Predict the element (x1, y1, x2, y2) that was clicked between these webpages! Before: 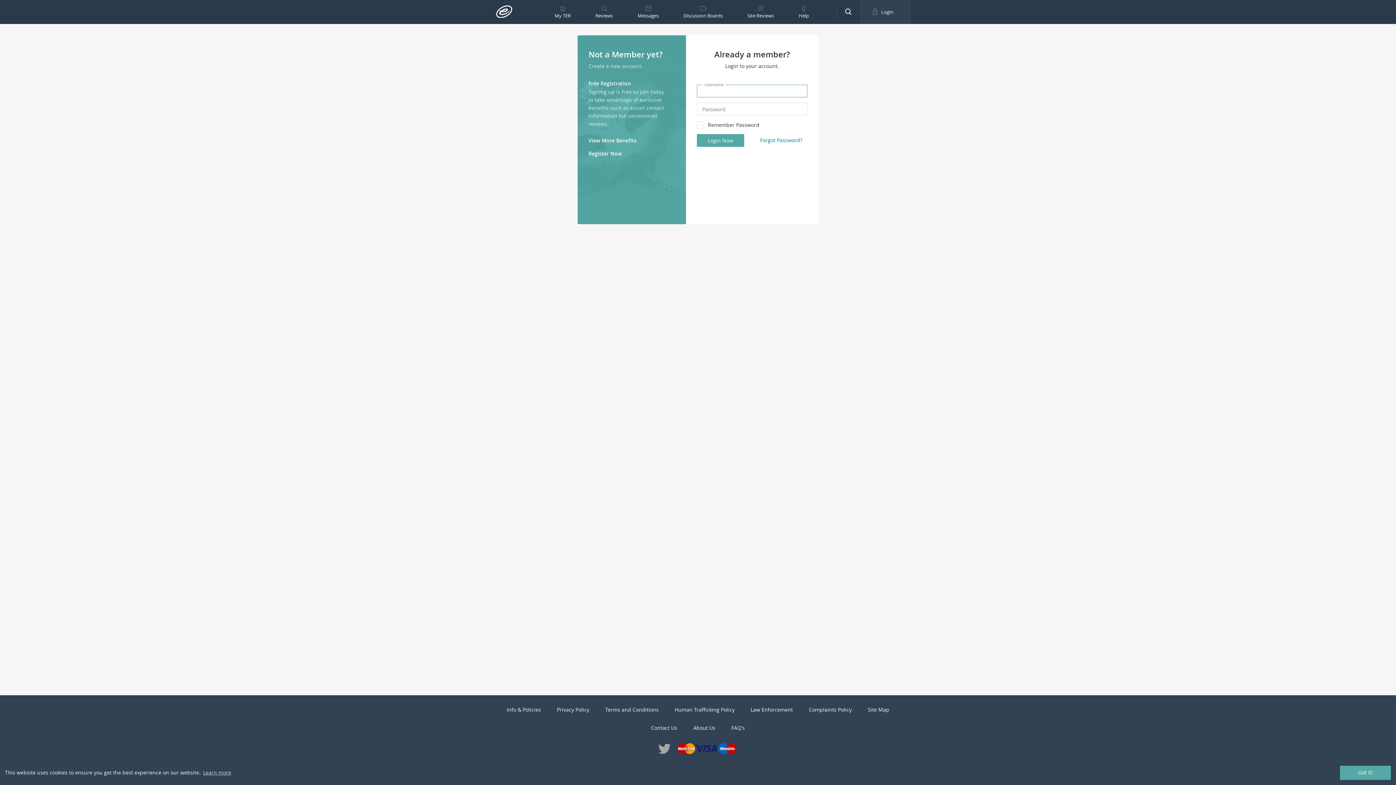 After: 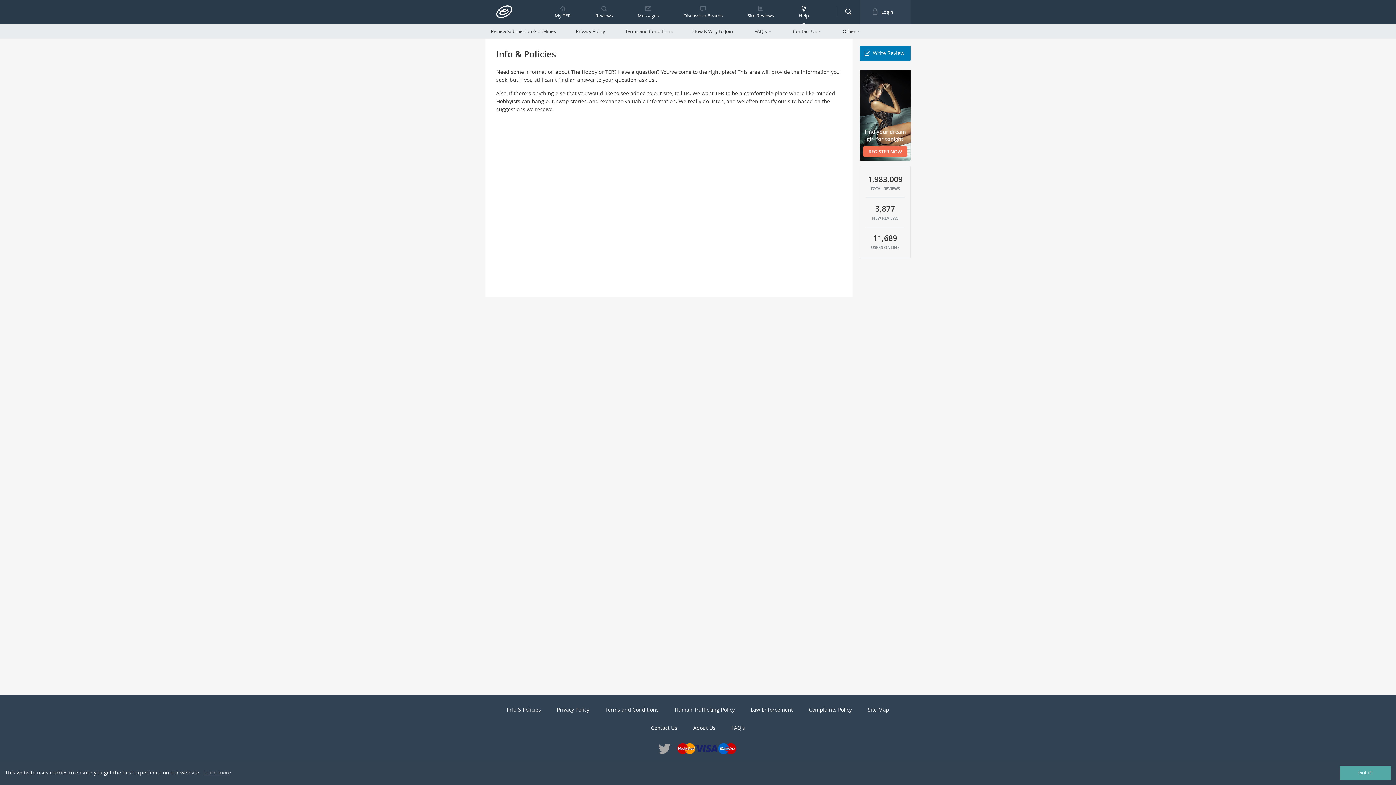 Action: label: Help bbox: (786, 0, 821, 24)